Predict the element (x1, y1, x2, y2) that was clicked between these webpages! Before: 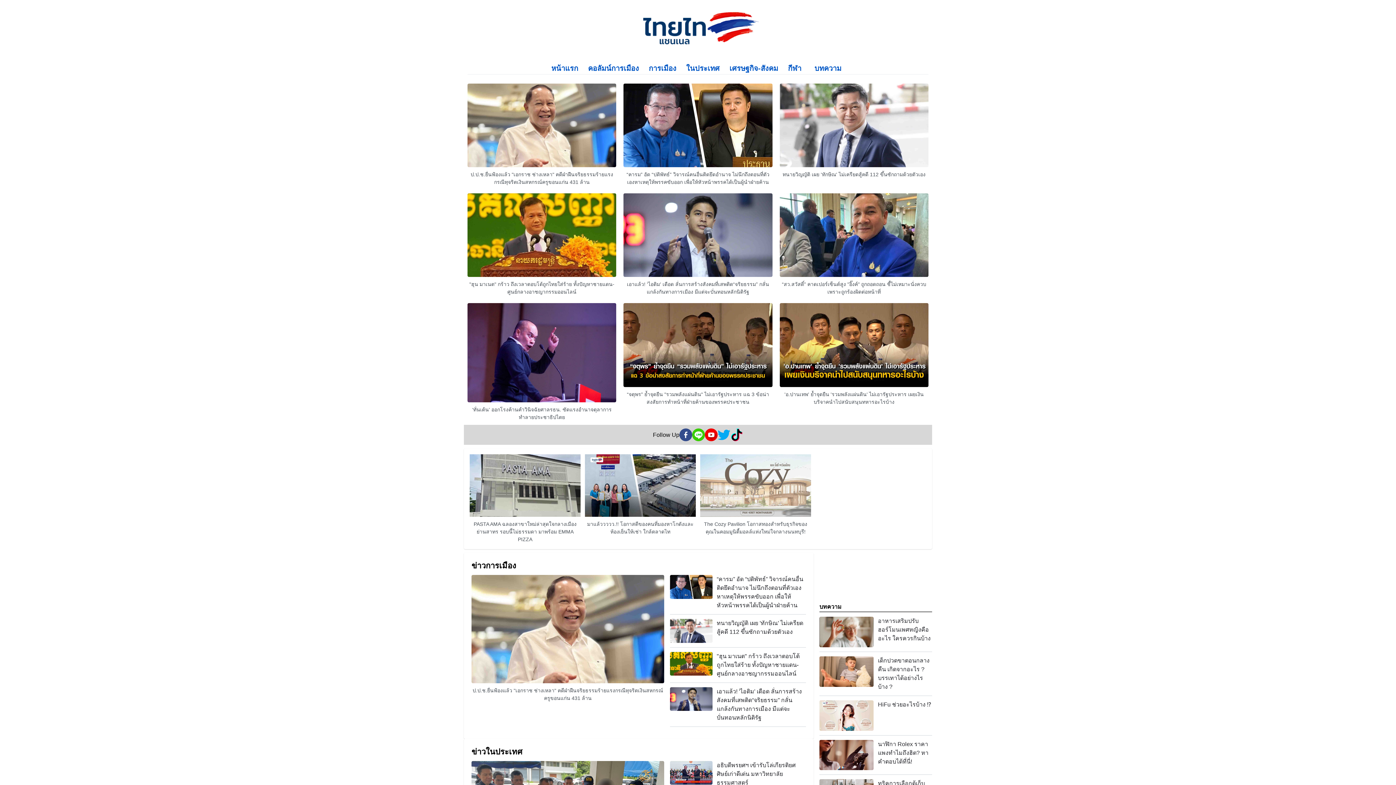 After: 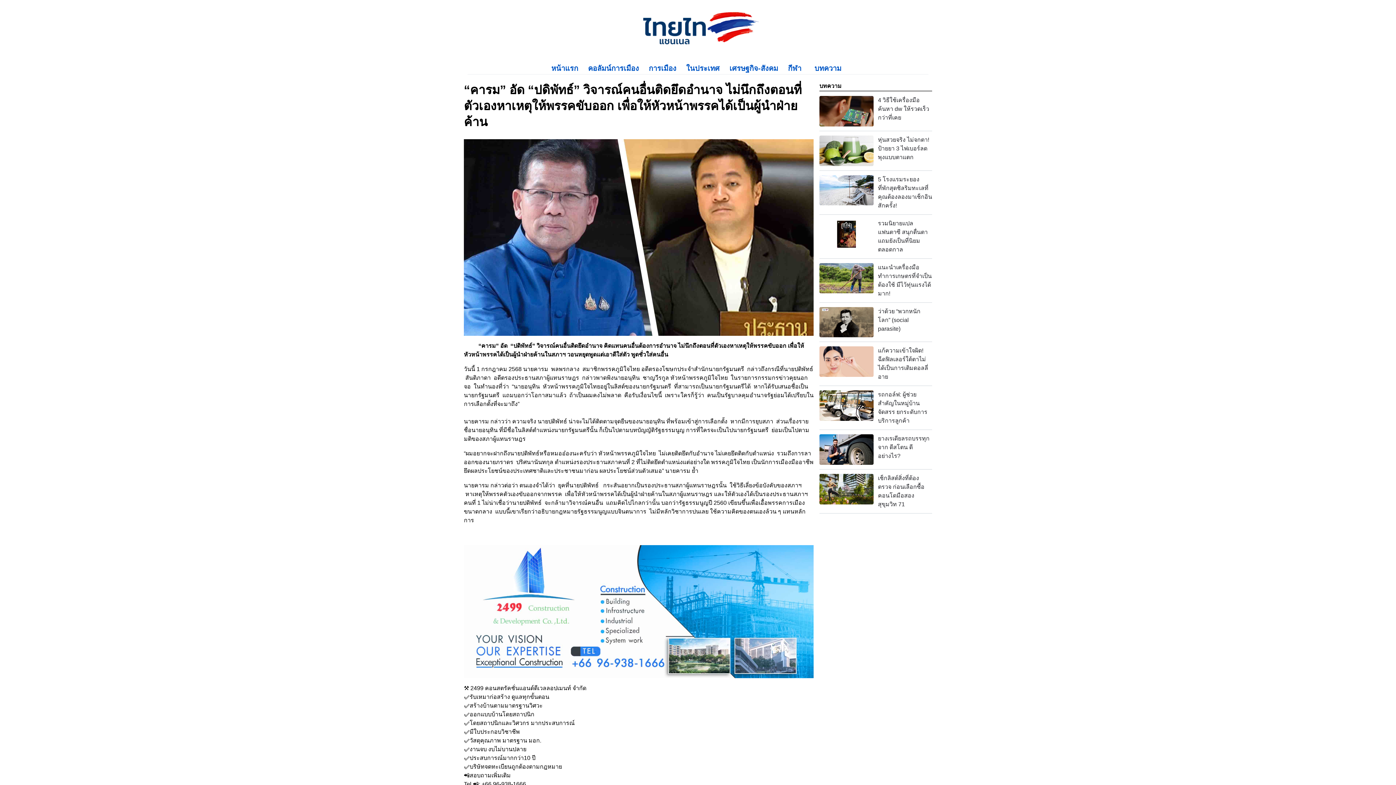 Action: bbox: (670, 237, 806, 281) label: “คารม” อัด “ปดิพัทธ์” วิจารณ์คนอื่นติดยึดอำนาจ ไม่นึกถึงตอนที่ตัวเองหาเหตุให้พรรคขับออก เพื่อให้หัวหน้าพรรคได้เป็นผู้นำฝ่ายค้าน